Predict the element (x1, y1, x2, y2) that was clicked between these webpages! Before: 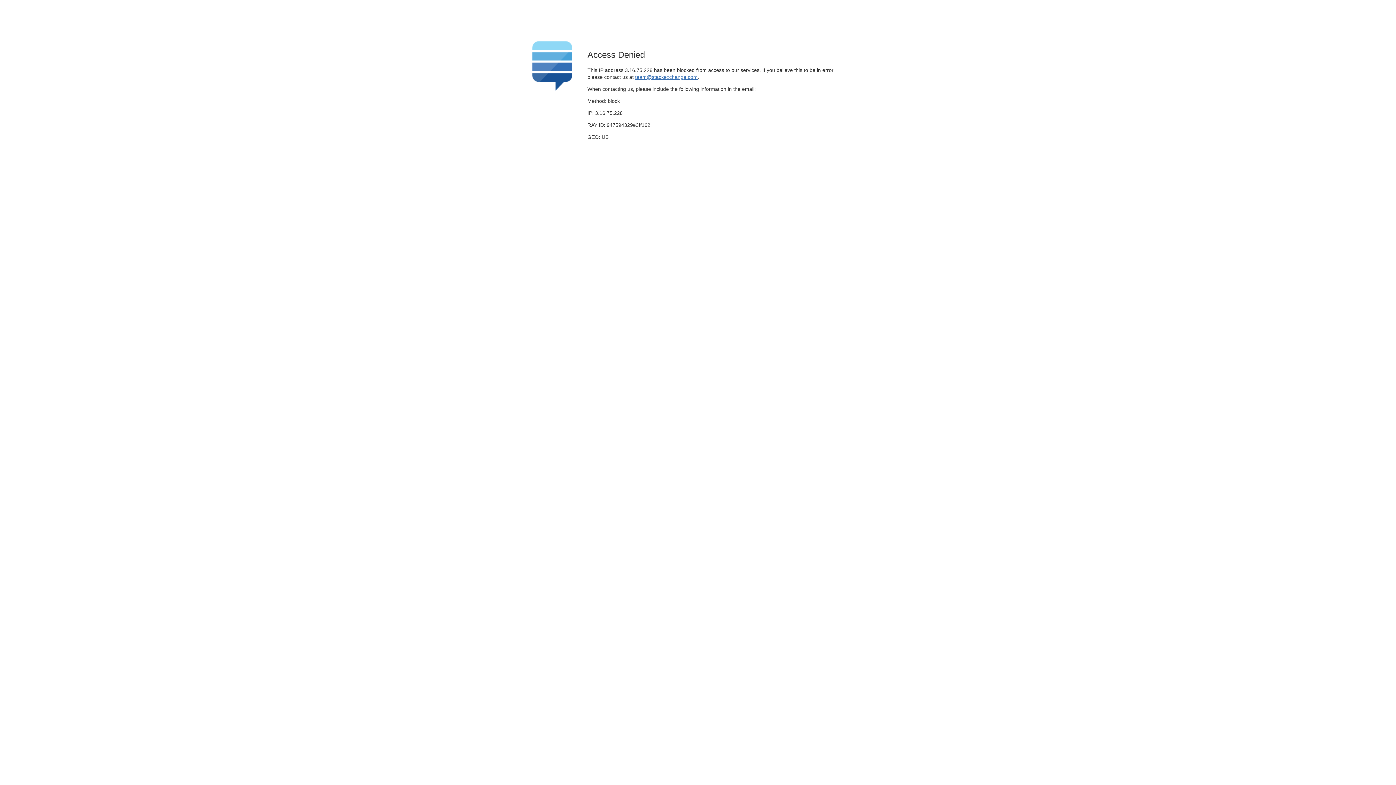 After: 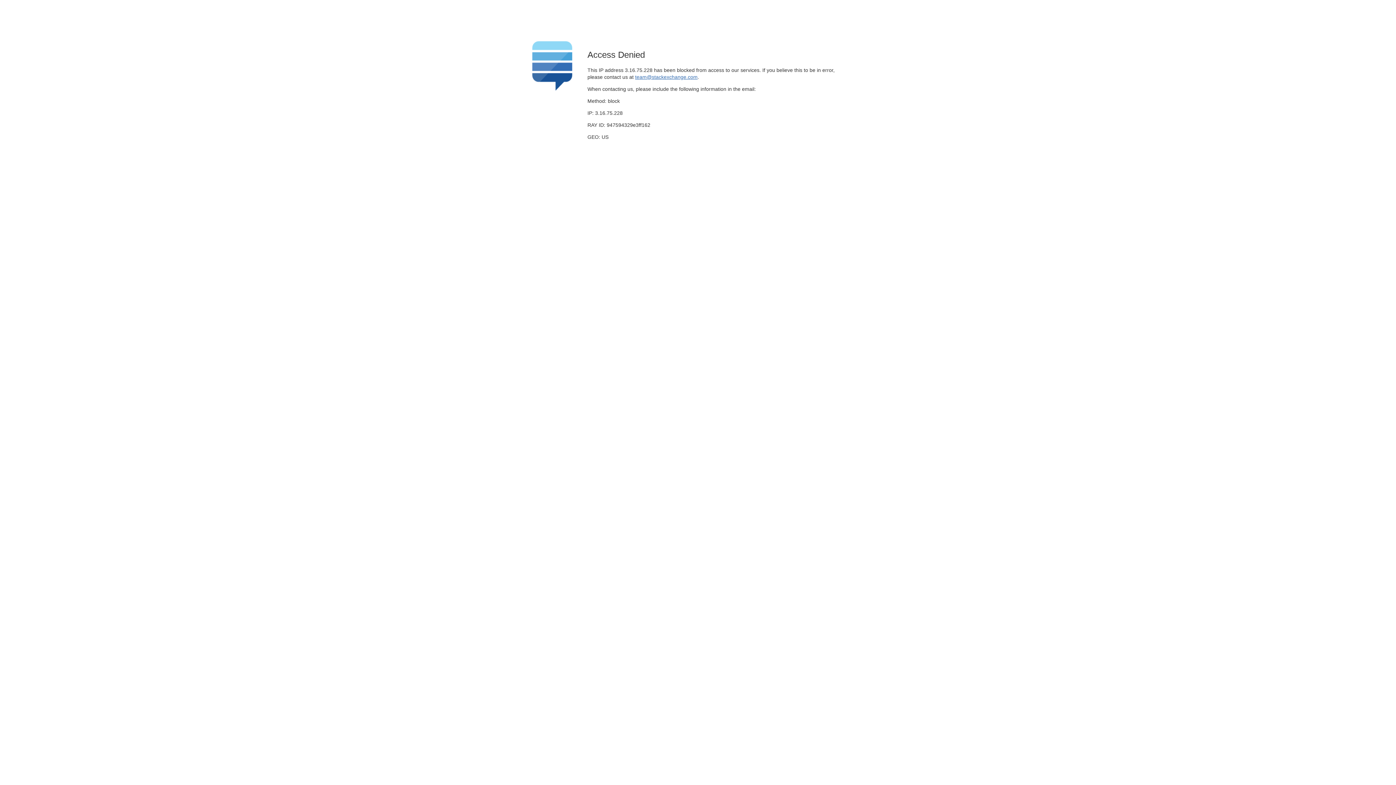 Action: label: team@stackexchange.com bbox: (635, 74, 697, 79)